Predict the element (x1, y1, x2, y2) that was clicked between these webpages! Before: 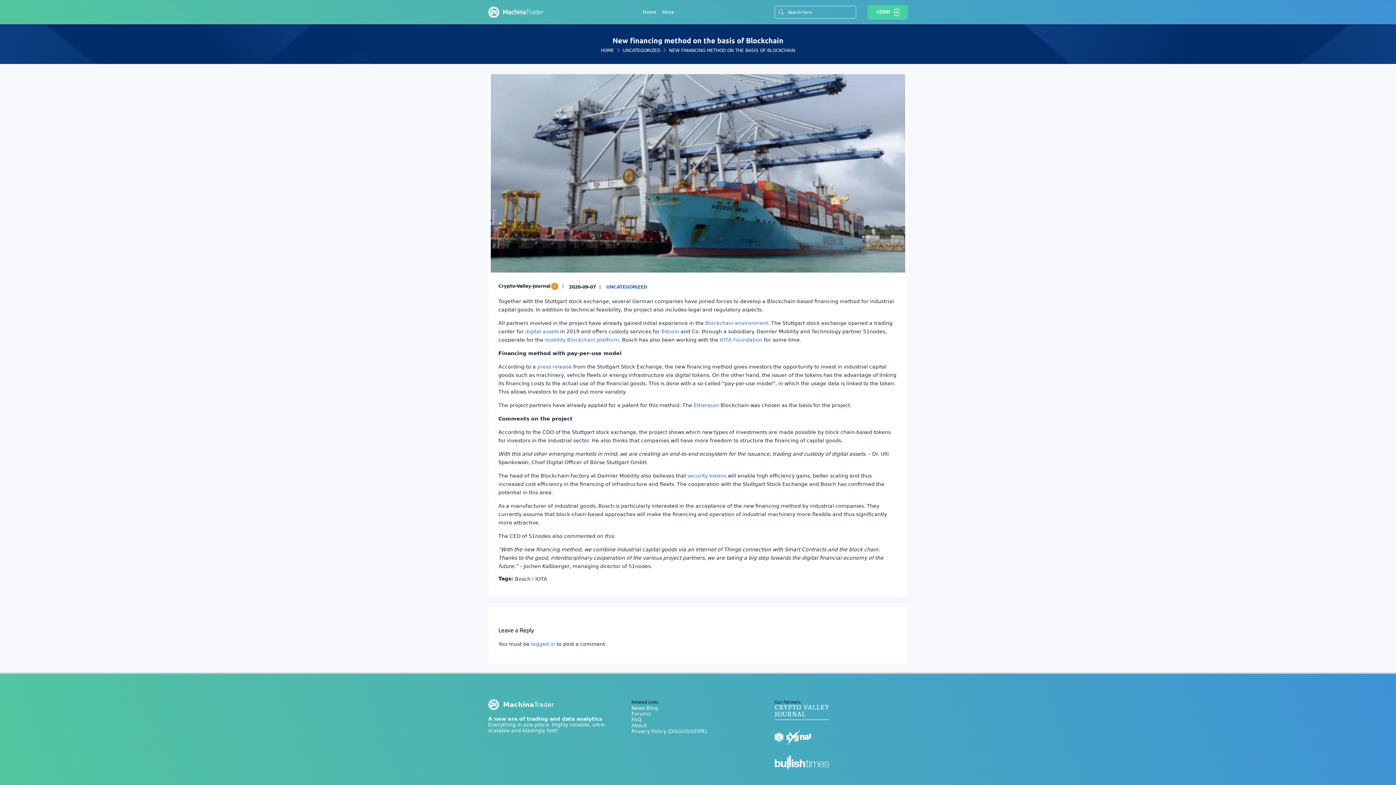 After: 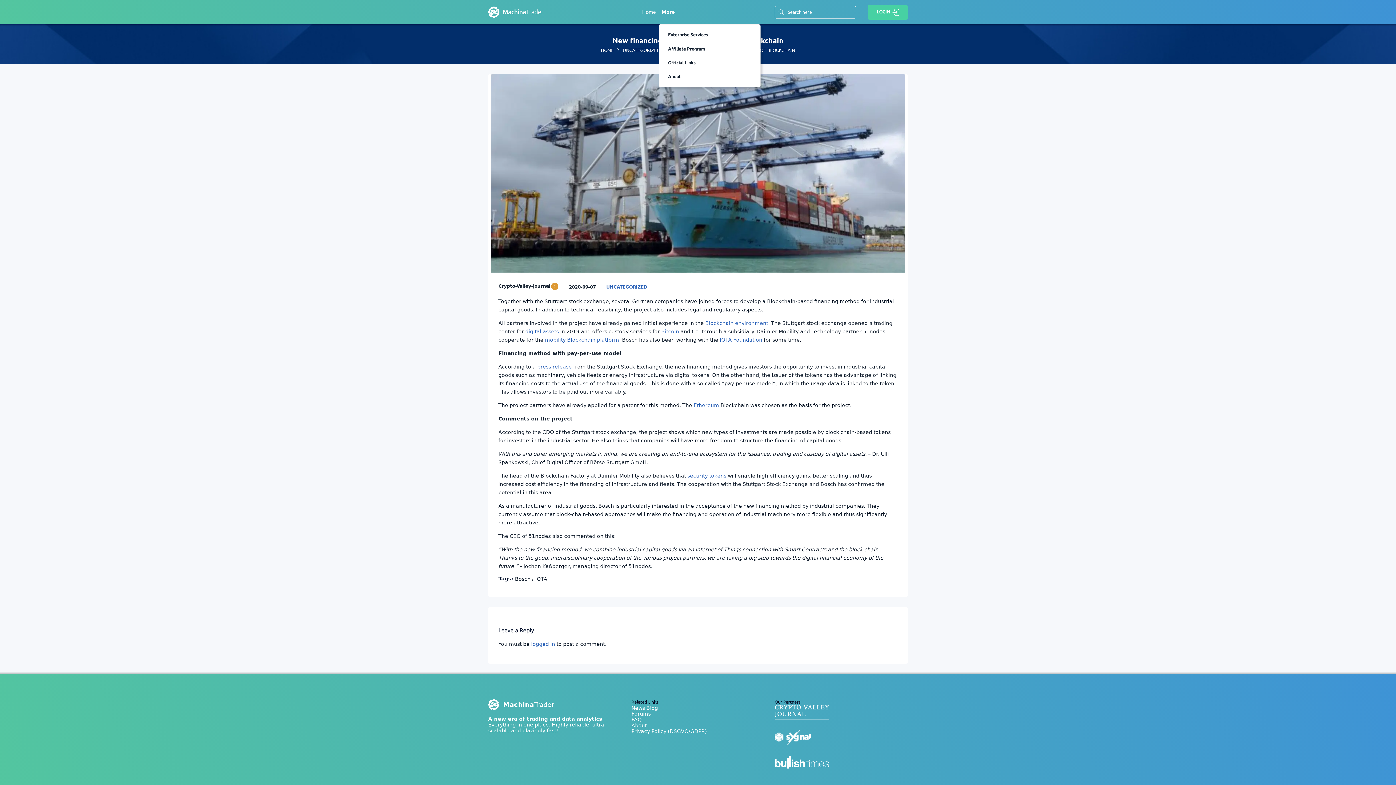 Action: label: More bbox: (659, 2, 683, 22)